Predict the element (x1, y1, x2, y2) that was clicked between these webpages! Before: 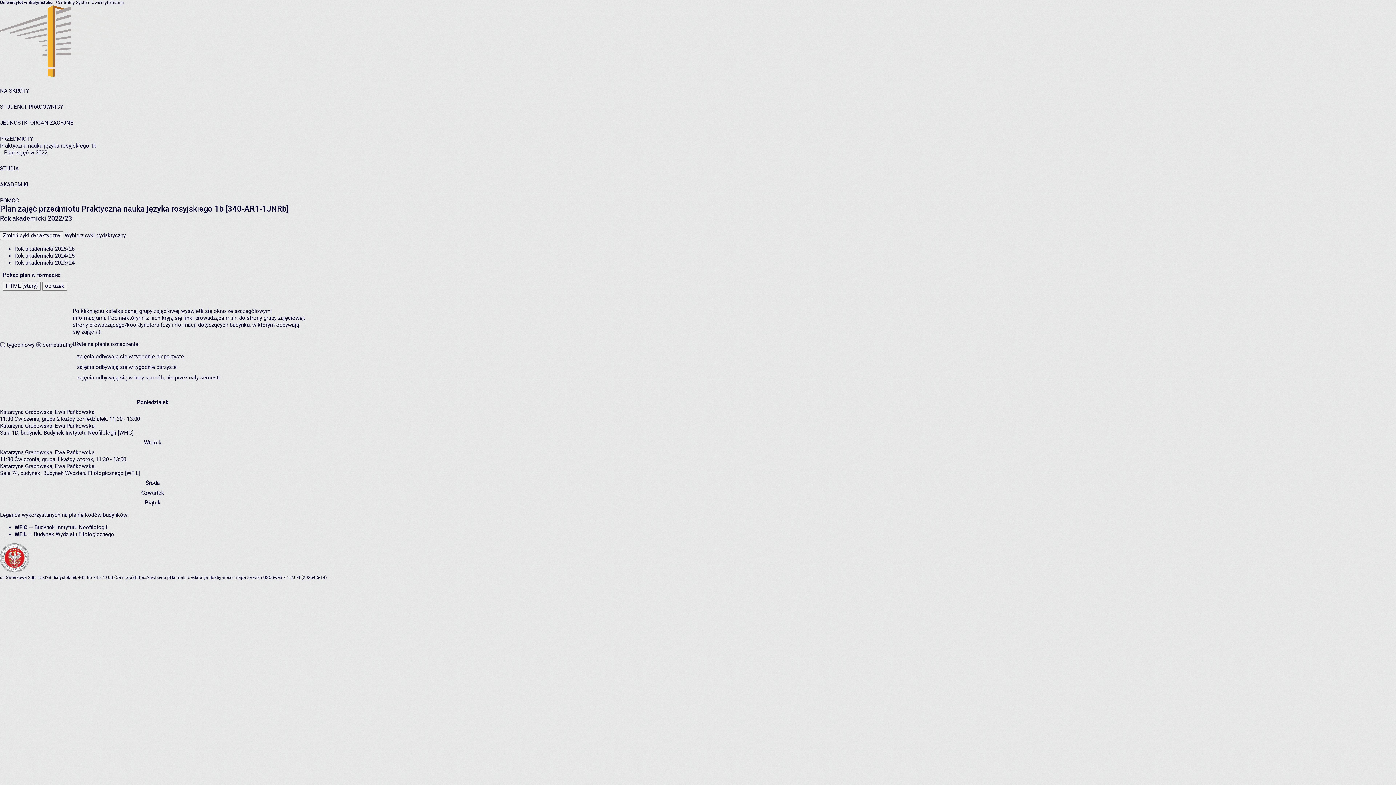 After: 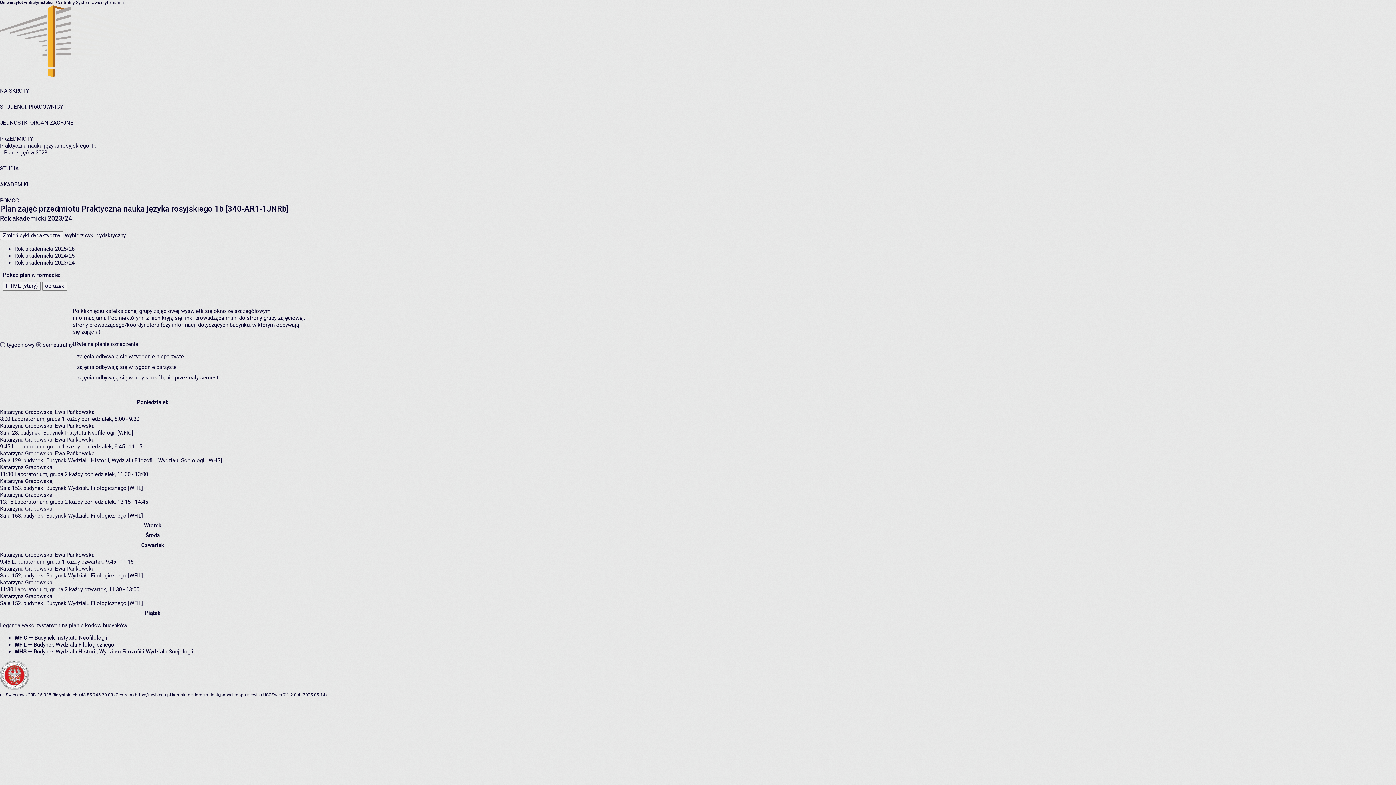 Action: label: Rok akademicki 2023/24 bbox: (14, 259, 74, 266)